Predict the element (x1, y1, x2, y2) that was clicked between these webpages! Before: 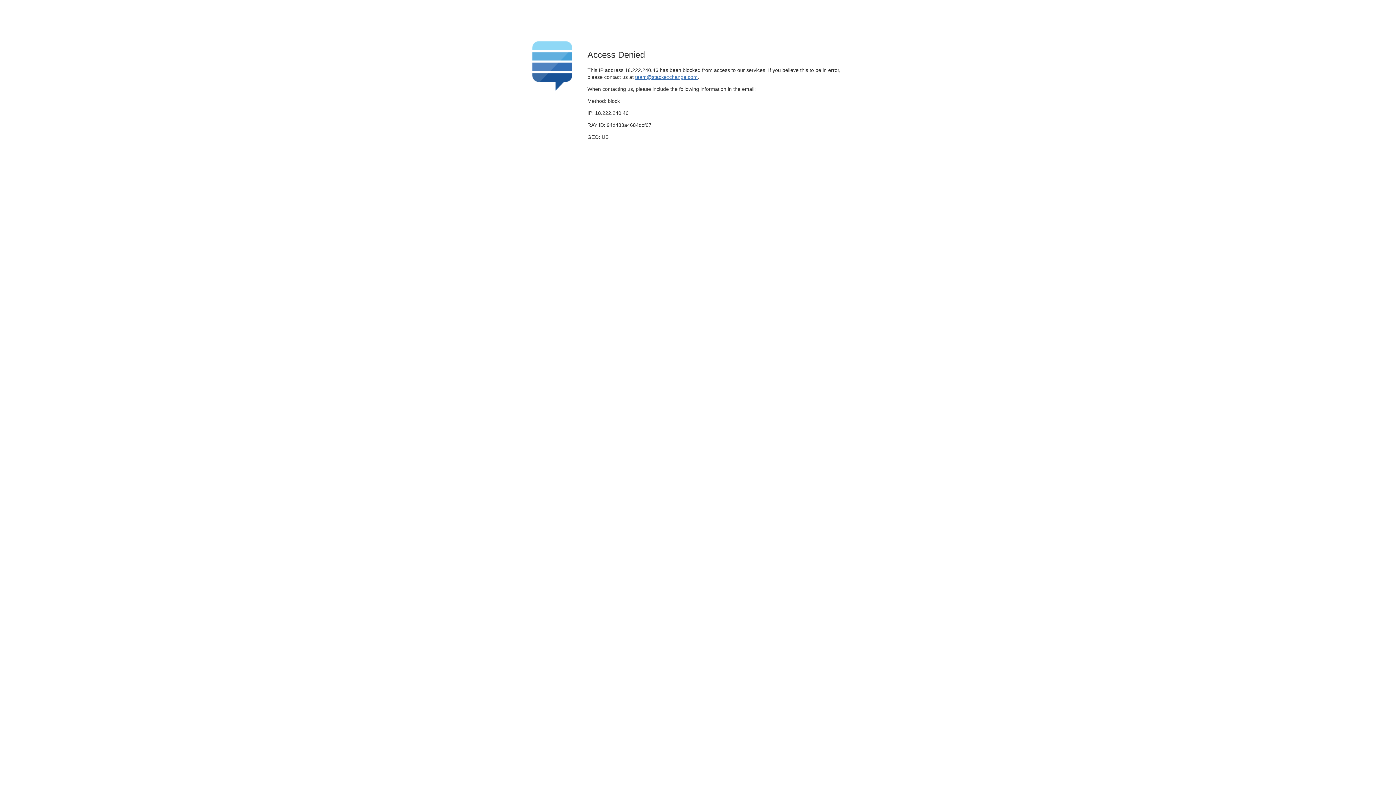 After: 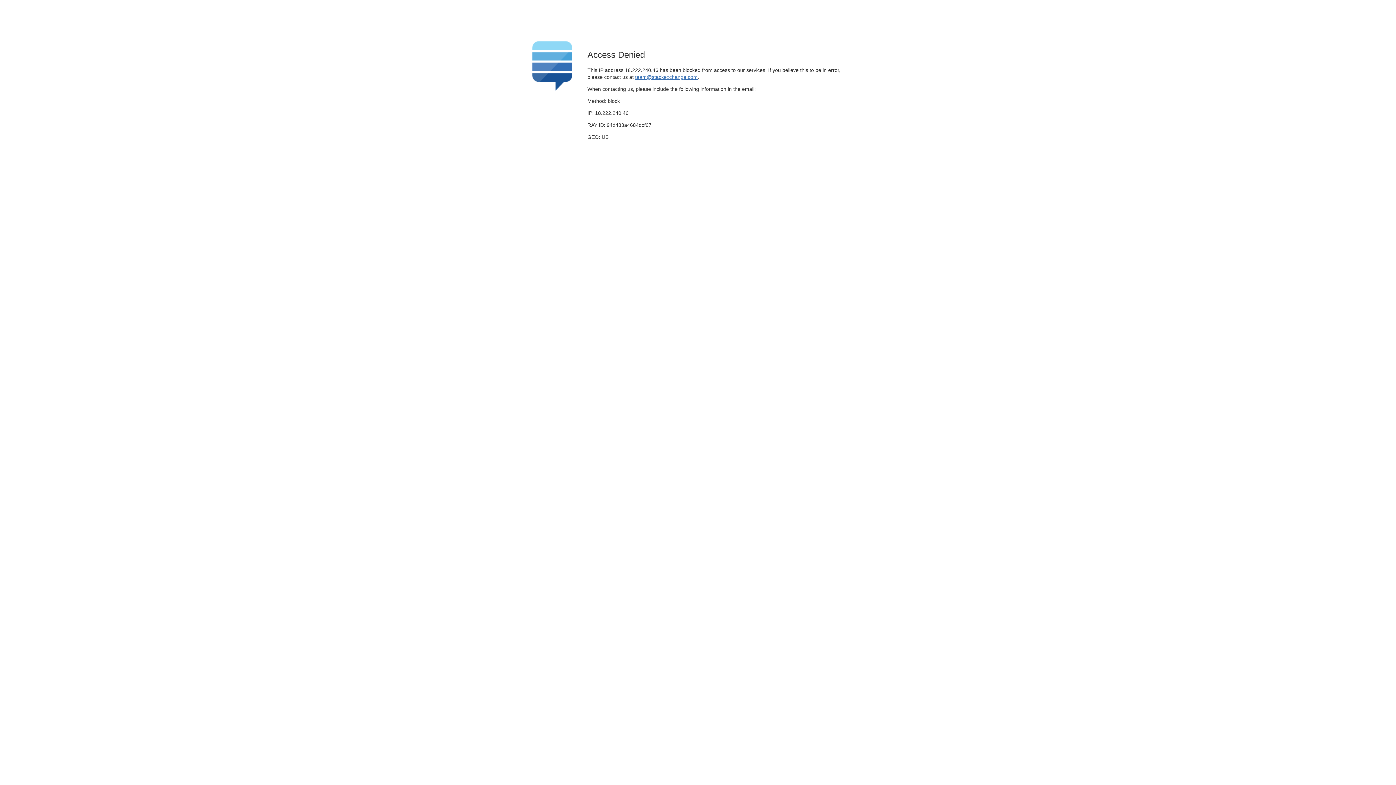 Action: bbox: (635, 74, 697, 79) label: team@stackexchange.com